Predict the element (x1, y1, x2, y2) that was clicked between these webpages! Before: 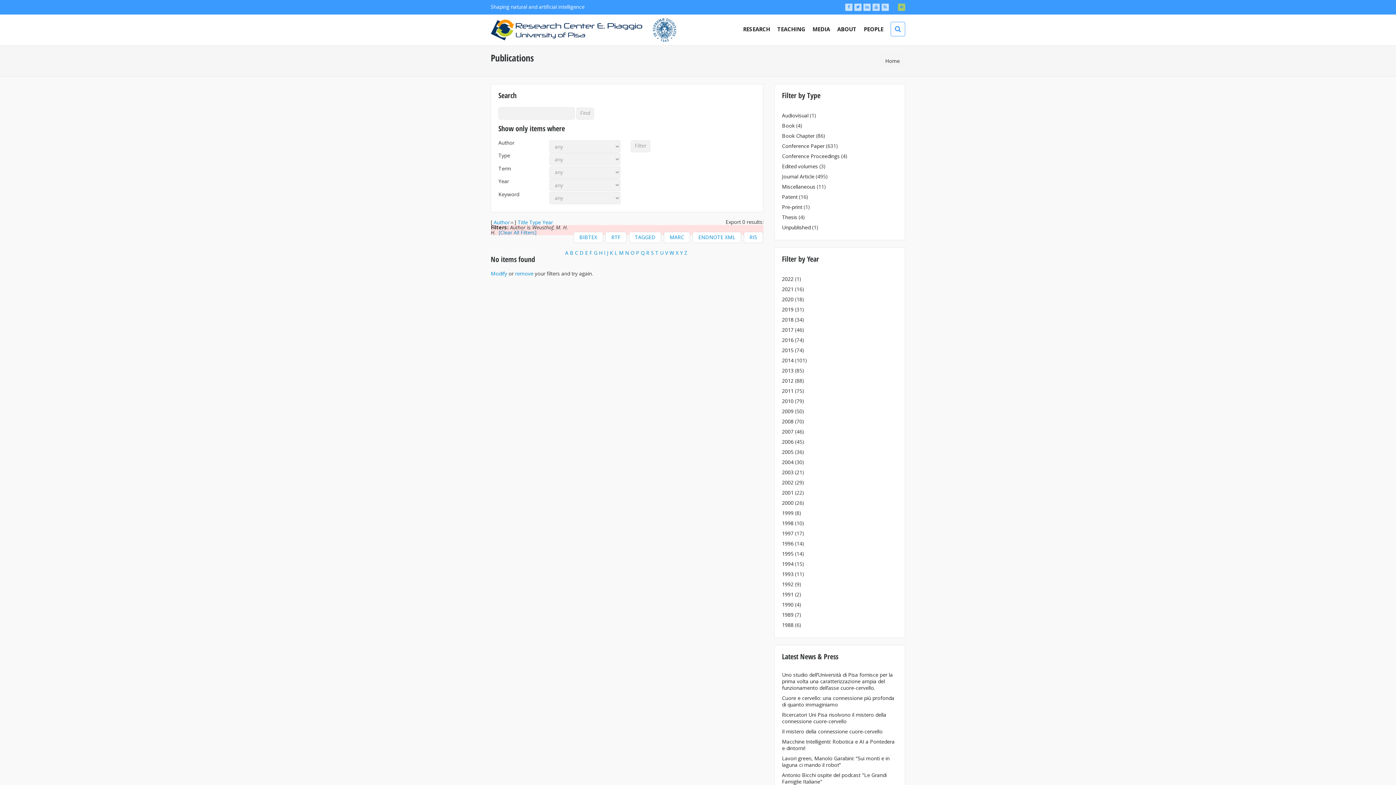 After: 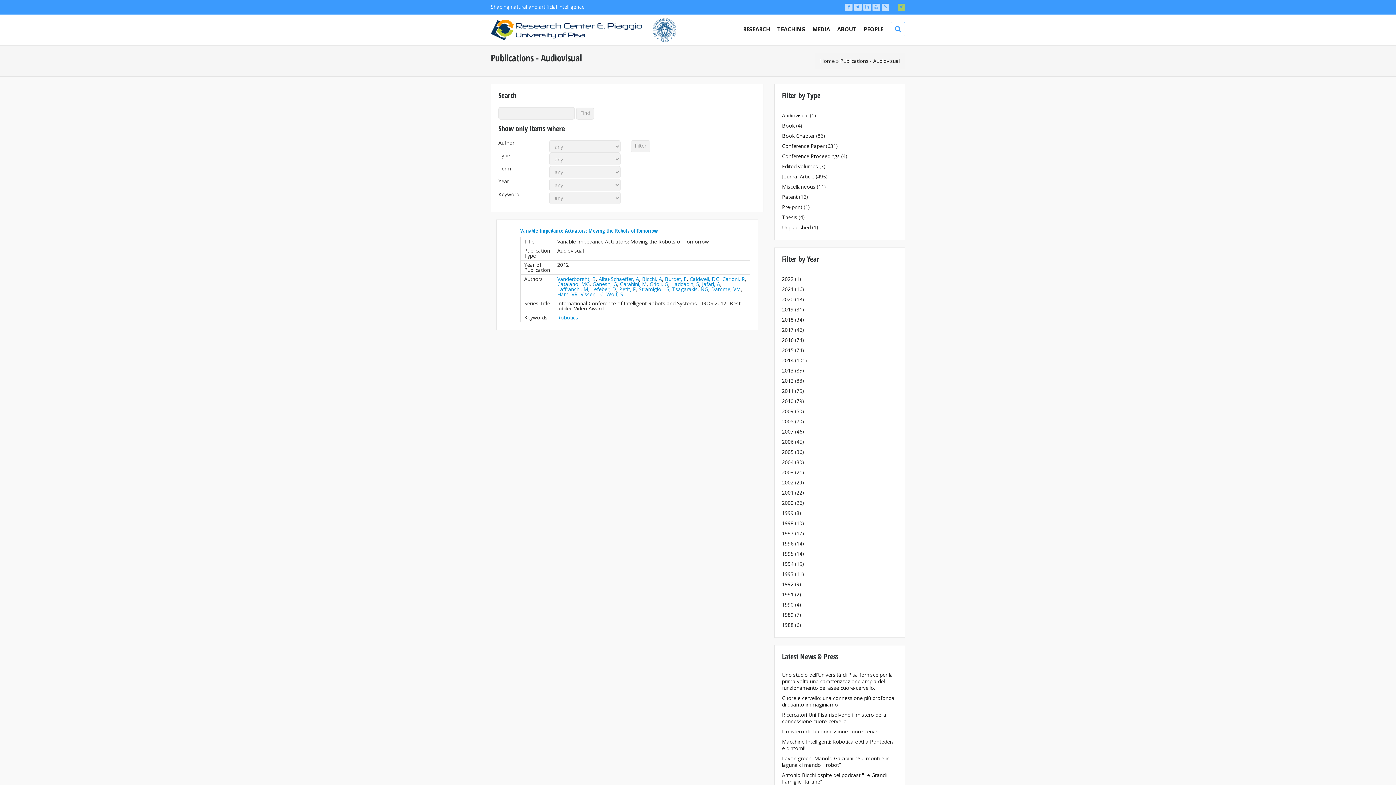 Action: label: Audiovisual bbox: (782, 112, 808, 118)